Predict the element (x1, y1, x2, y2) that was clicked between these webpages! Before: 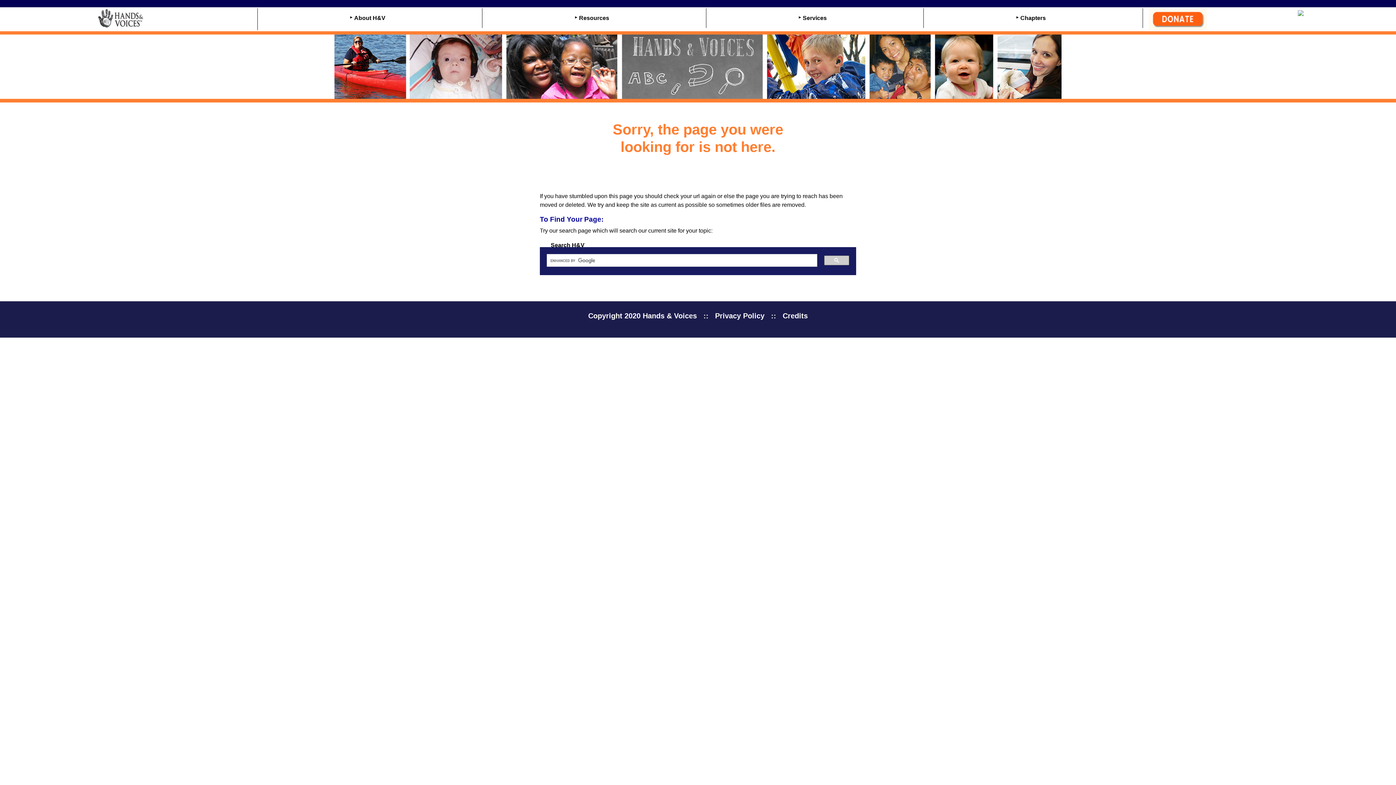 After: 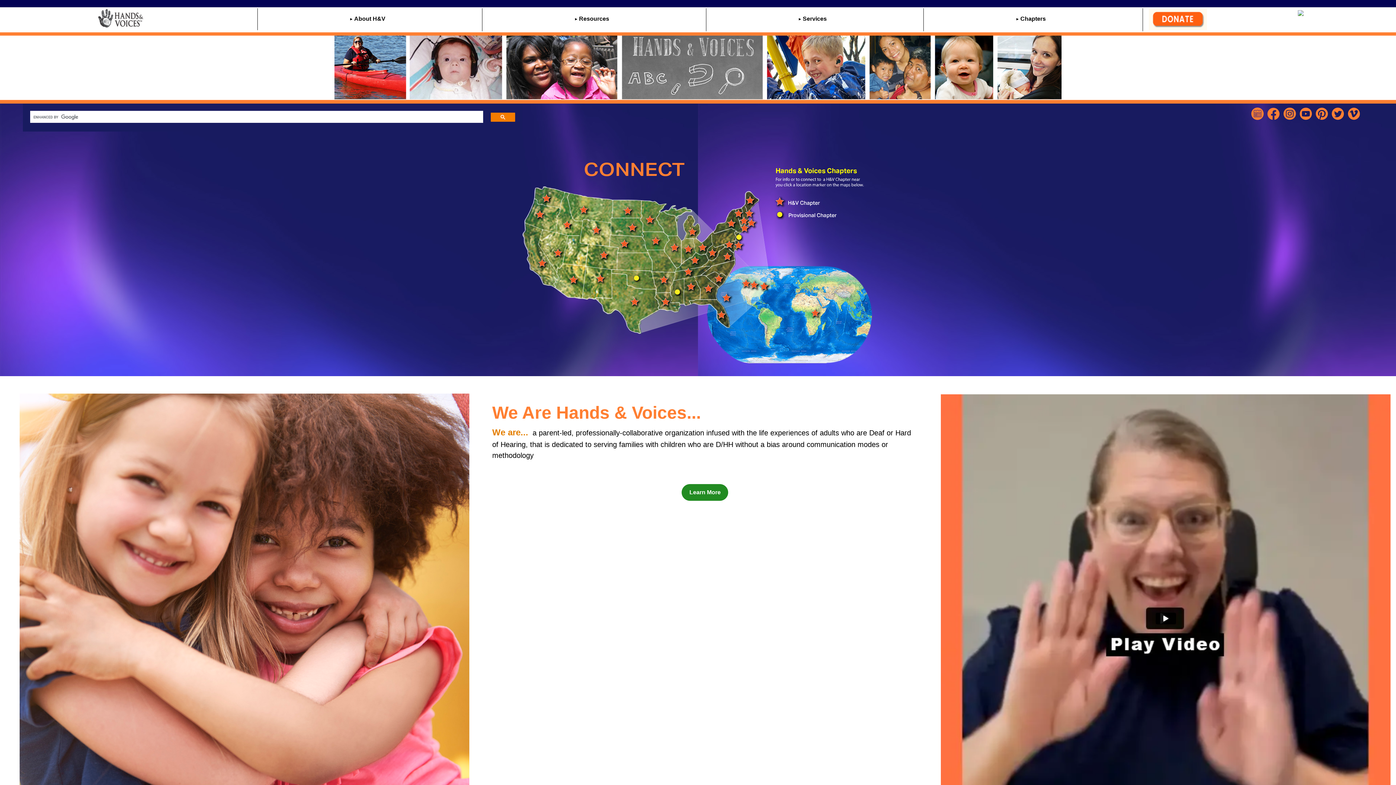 Action: bbox: (1, 8, 257, 30) label: Home